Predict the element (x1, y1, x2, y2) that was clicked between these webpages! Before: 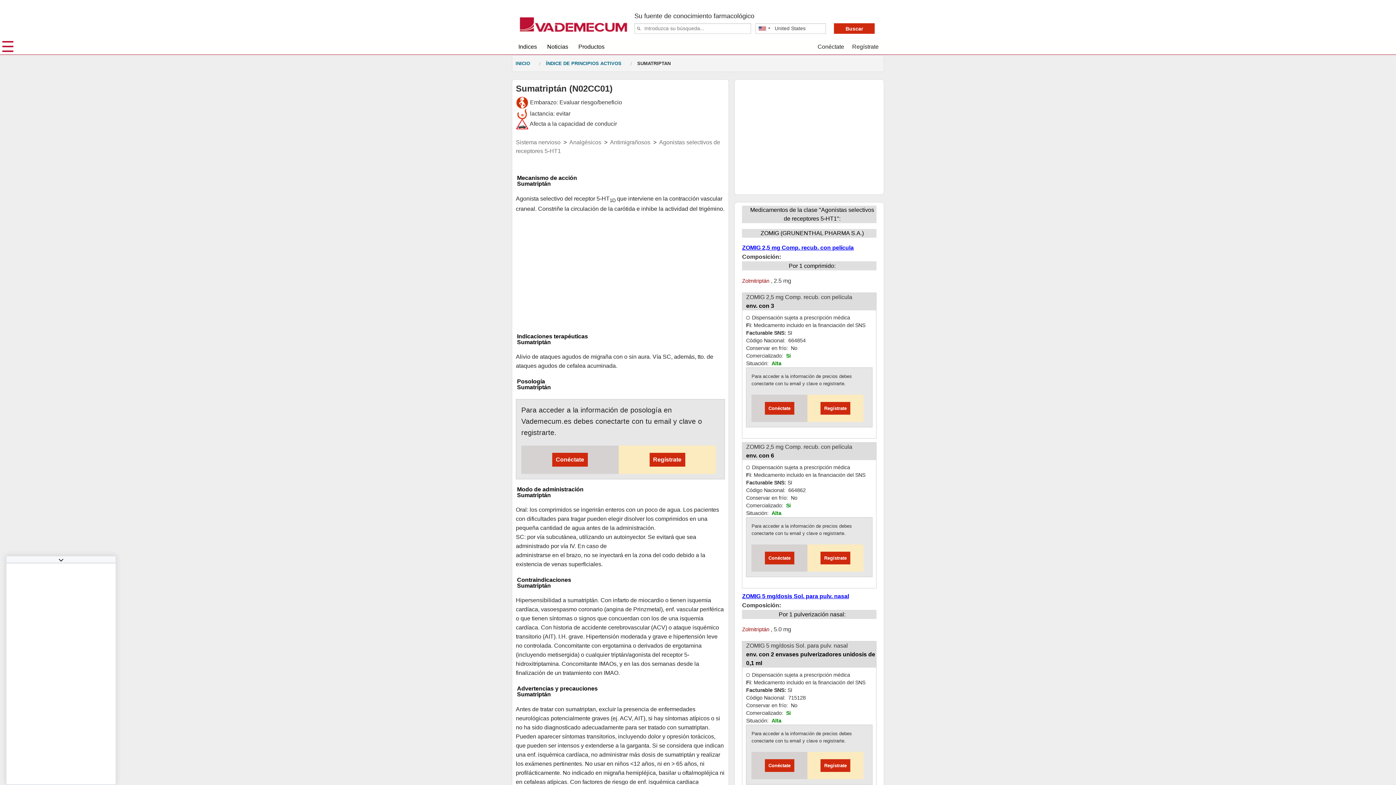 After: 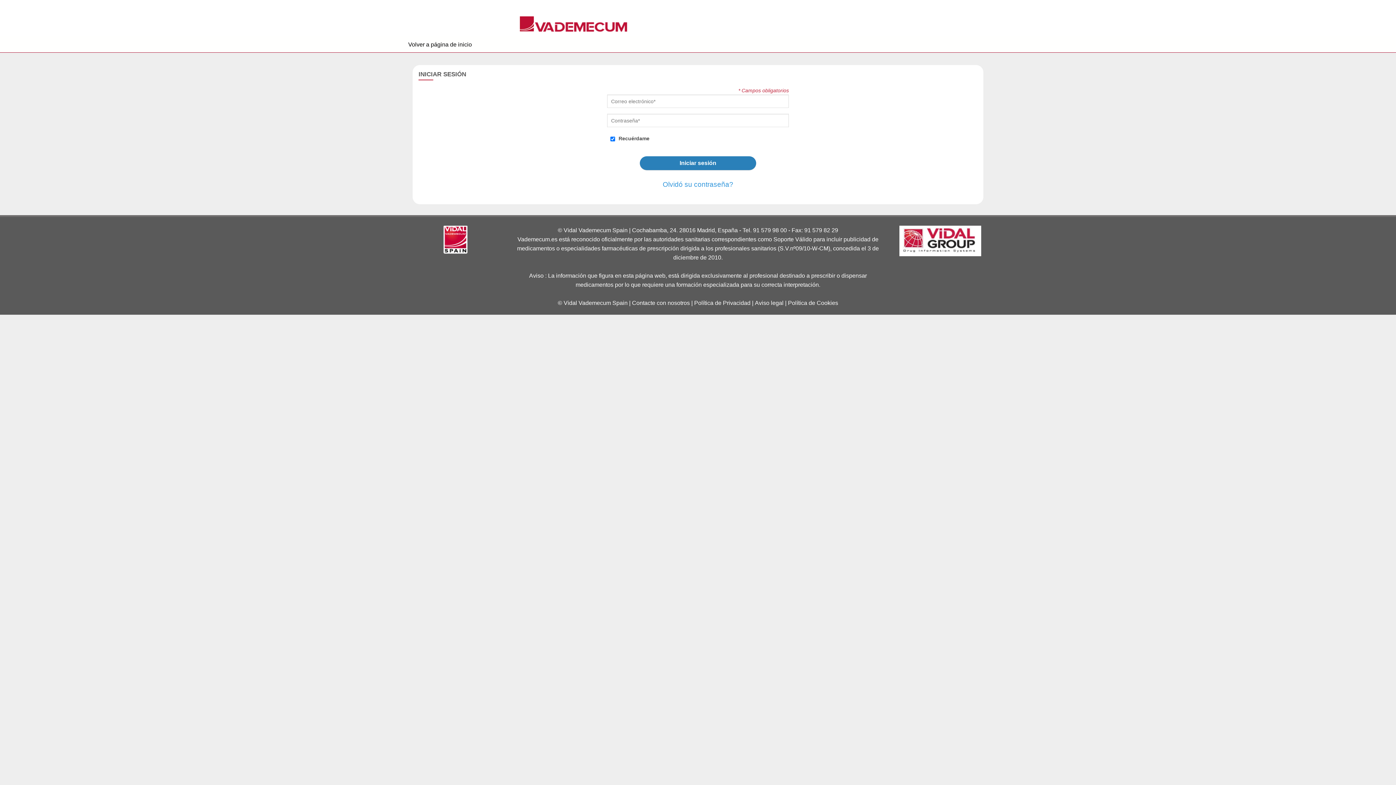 Action: bbox: (765, 636, 794, 649) label: Conéctate